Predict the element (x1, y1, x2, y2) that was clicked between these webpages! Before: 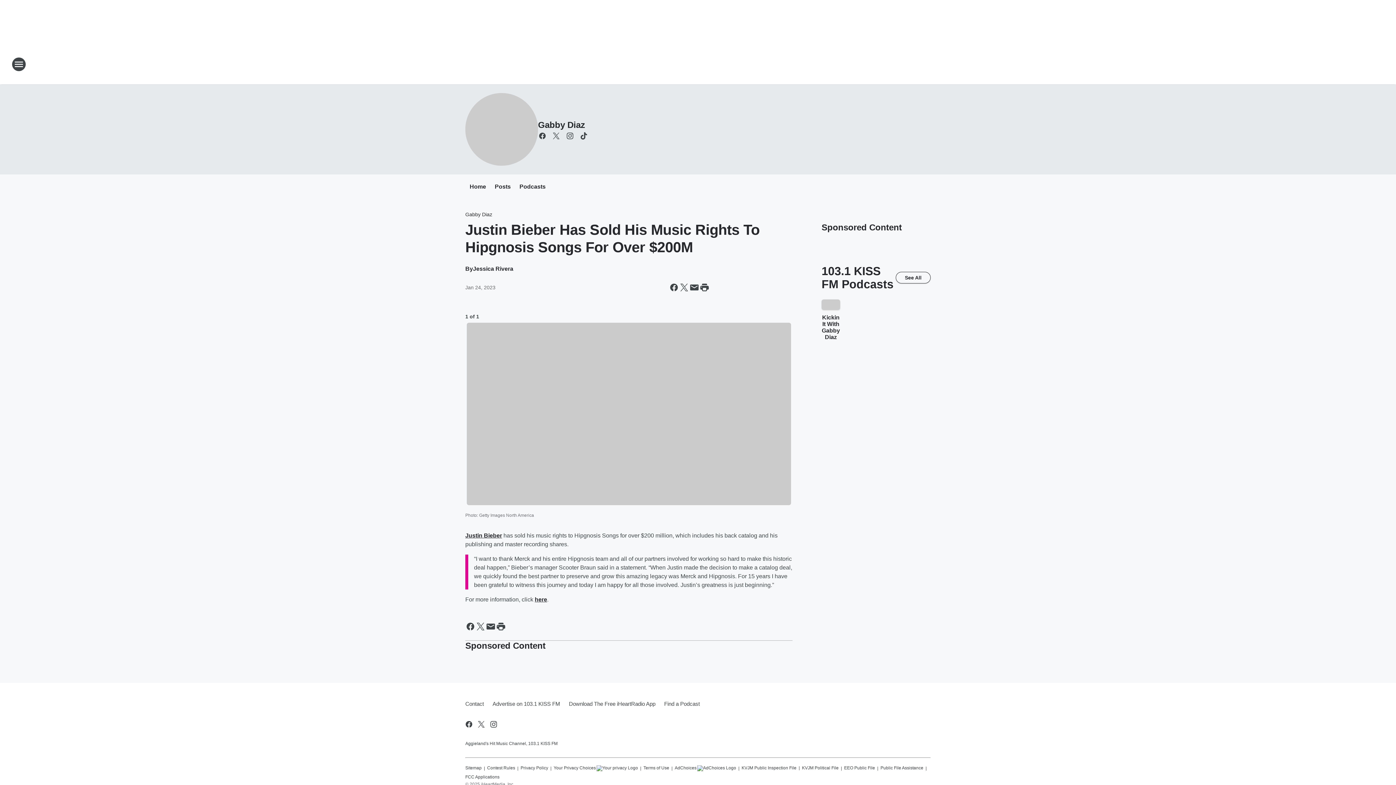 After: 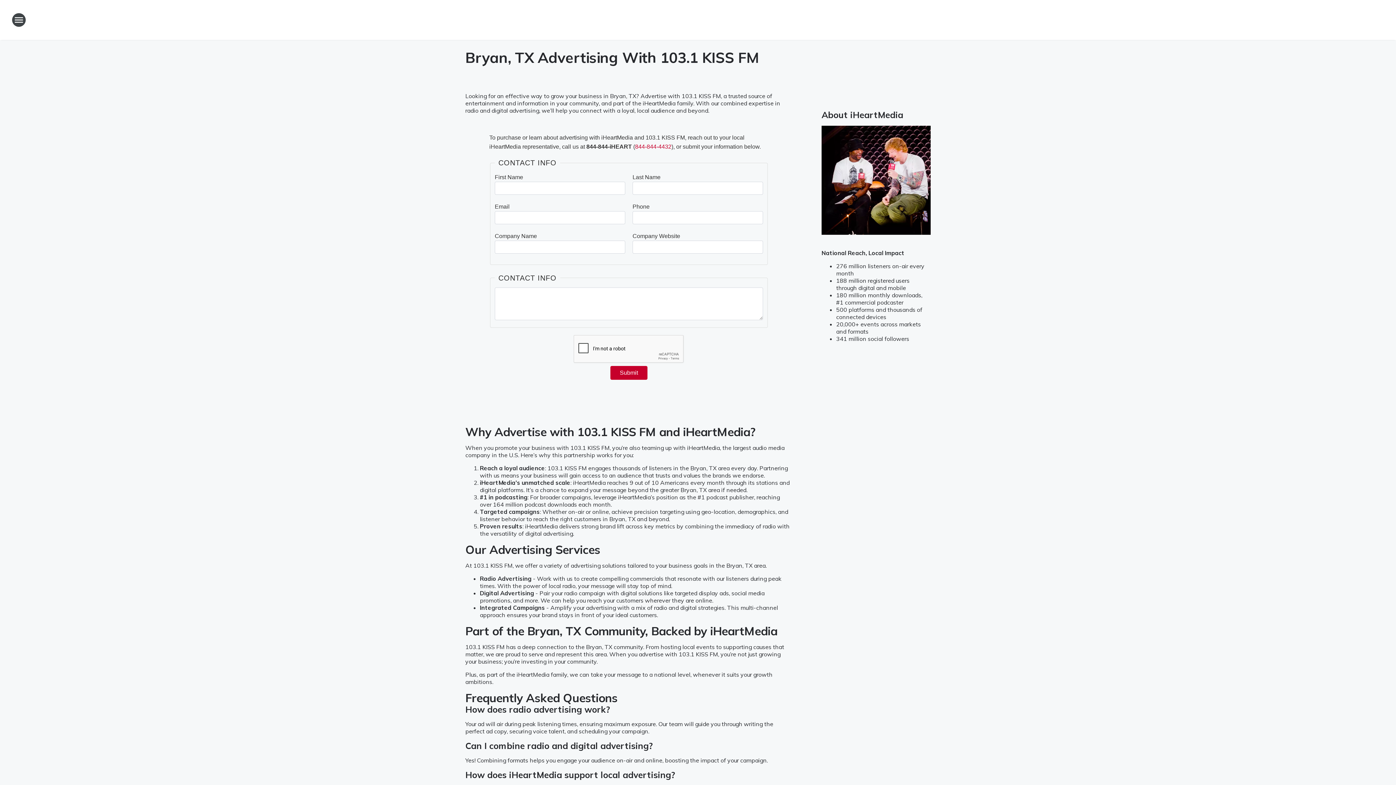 Action: label: Advertise on 103.1 KISS FM bbox: (488, 694, 564, 713)